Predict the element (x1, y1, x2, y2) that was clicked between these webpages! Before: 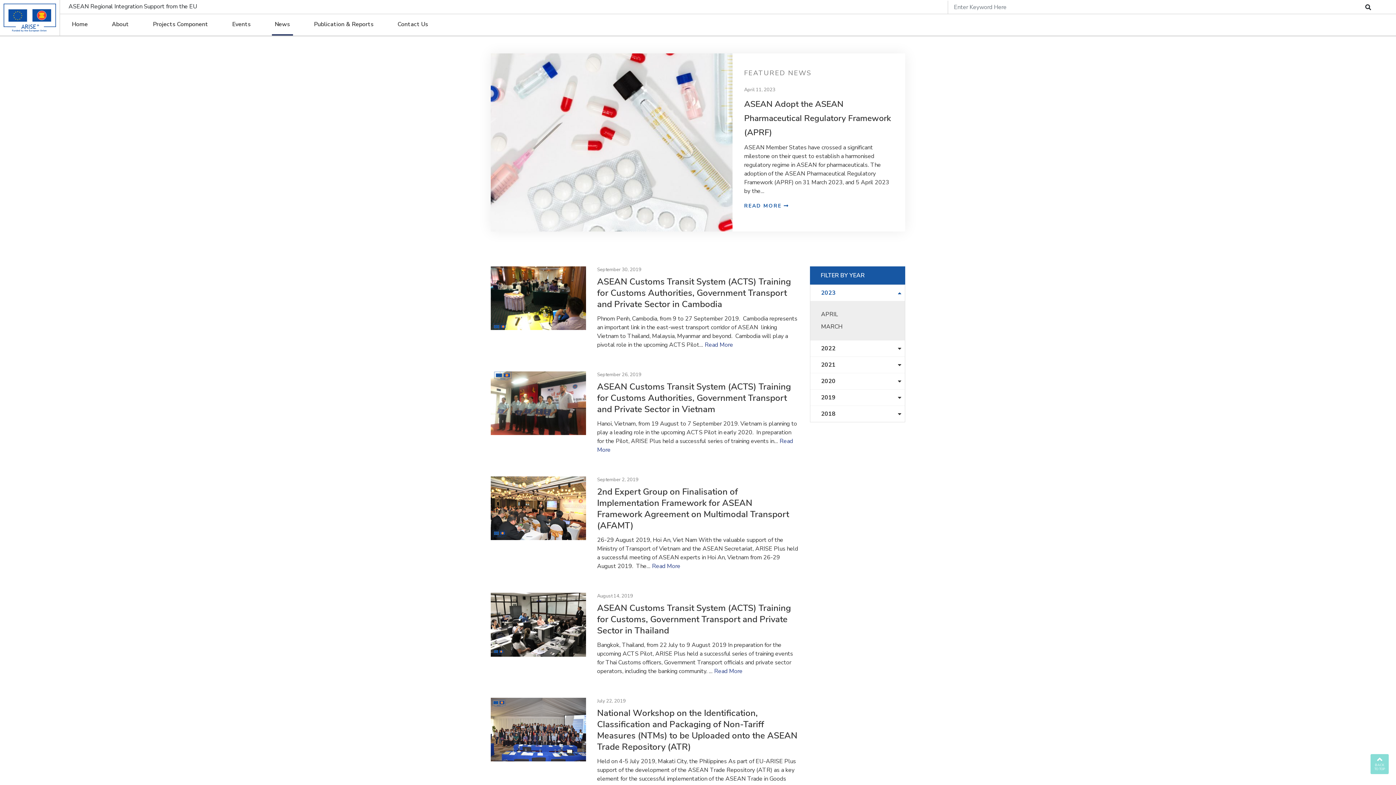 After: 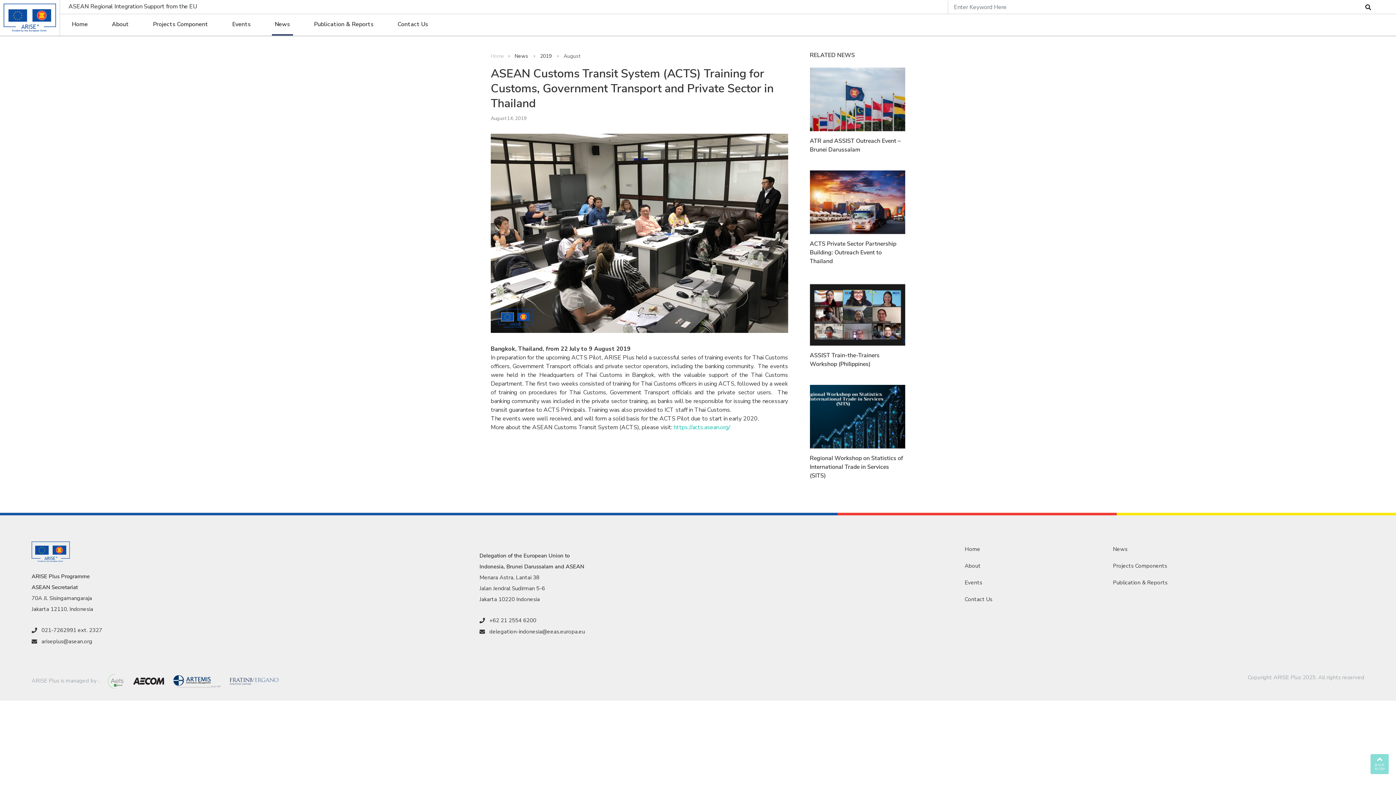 Action: bbox: (714, 667, 742, 675) label: Read More